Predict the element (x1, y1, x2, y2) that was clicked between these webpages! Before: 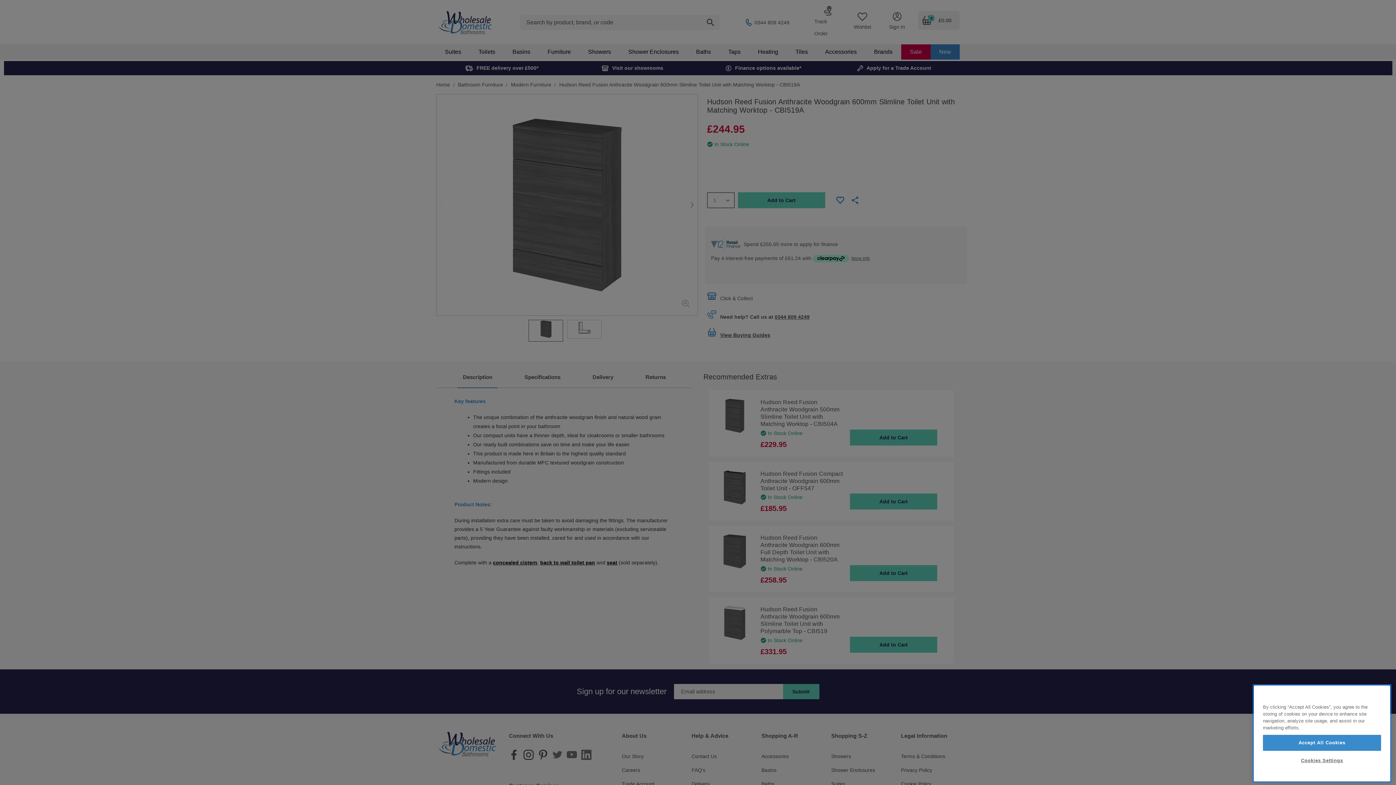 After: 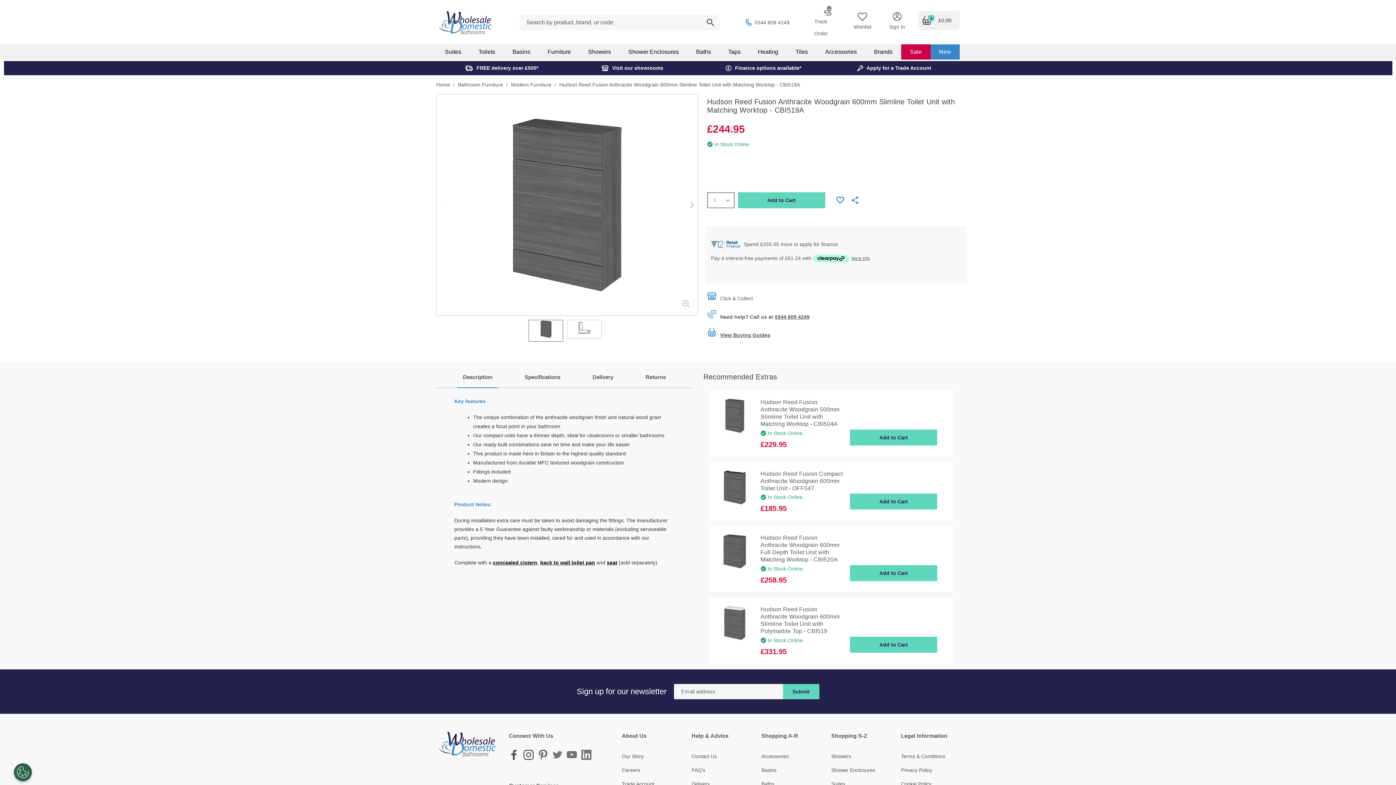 Action: bbox: (1263, 748, 1381, 764) label: Accept All Cookies